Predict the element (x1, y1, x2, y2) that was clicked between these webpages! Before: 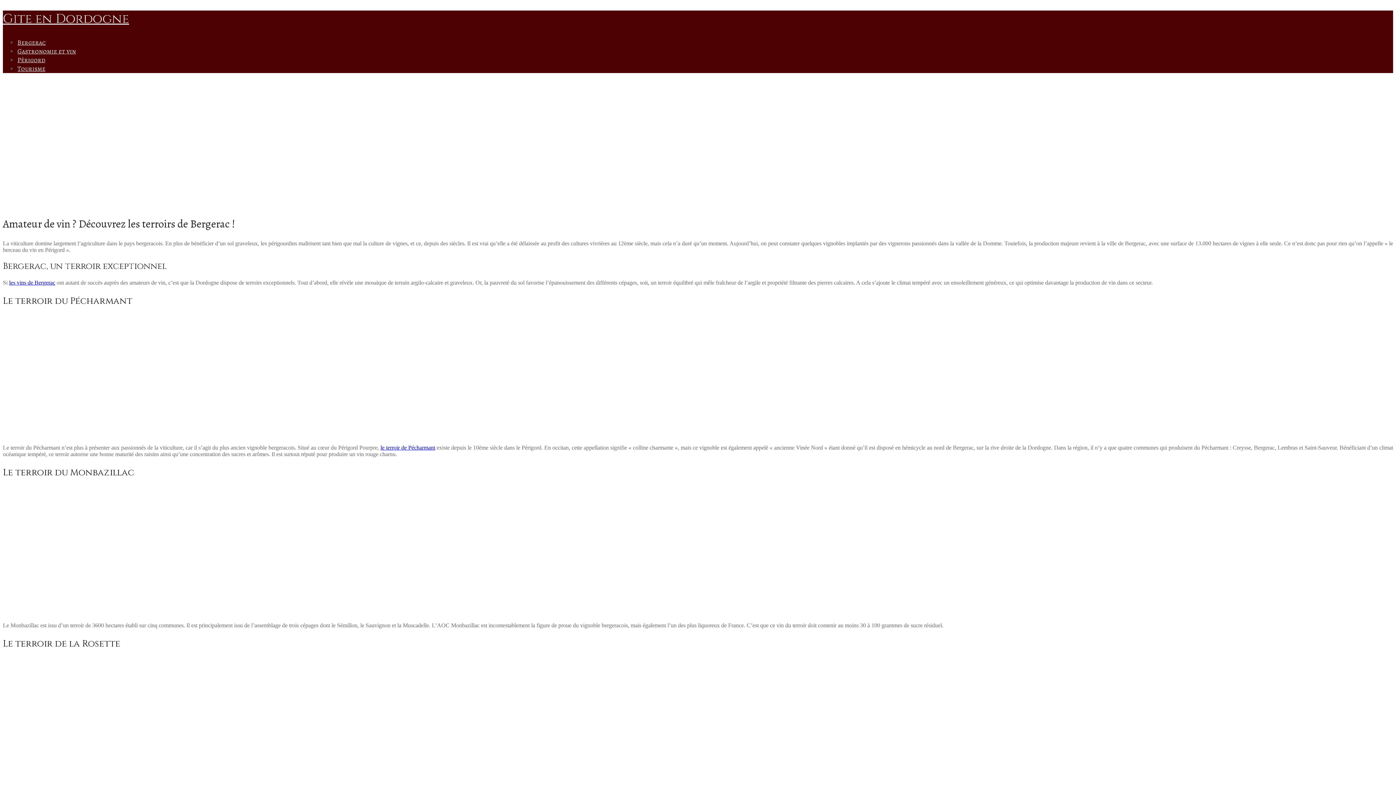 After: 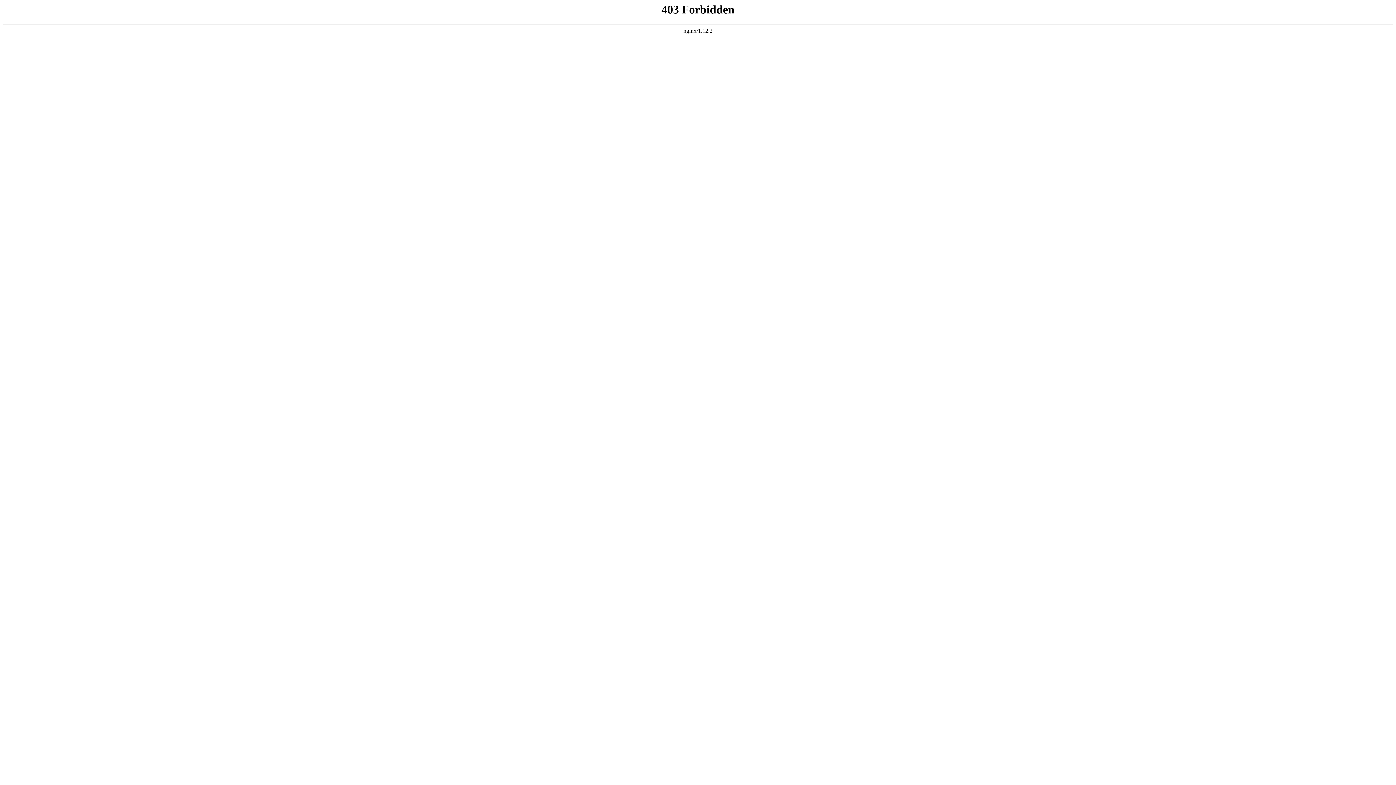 Action: bbox: (9, 279, 55, 285) label: les vins de Bergerac